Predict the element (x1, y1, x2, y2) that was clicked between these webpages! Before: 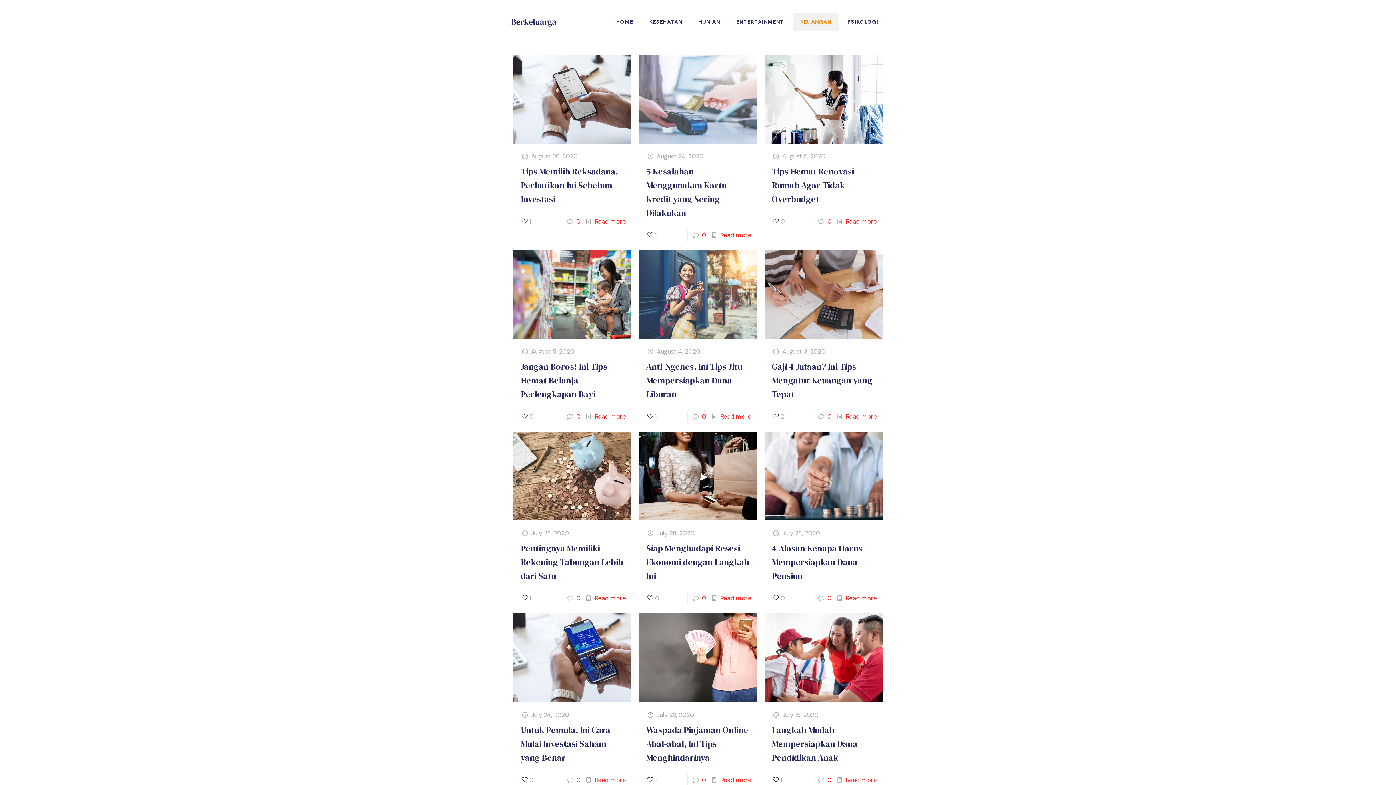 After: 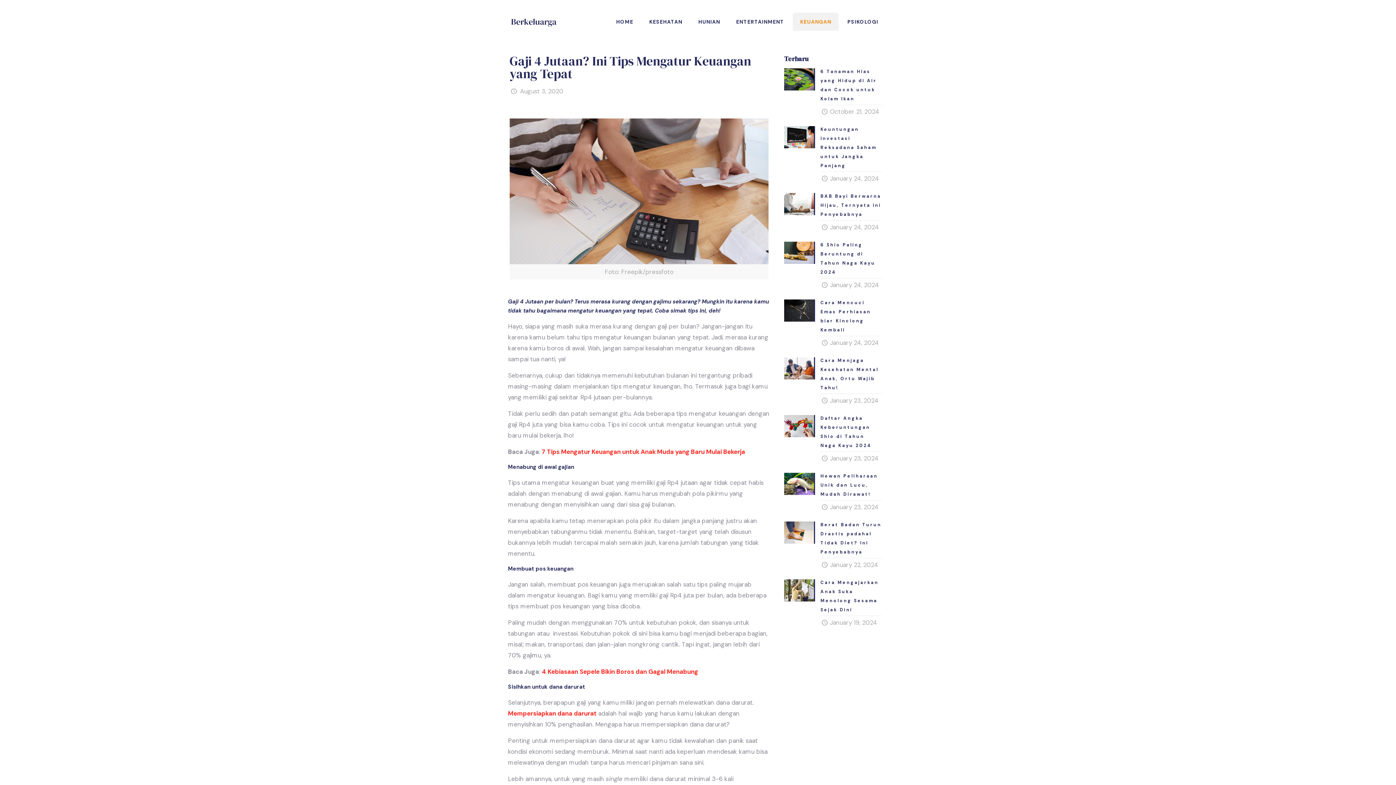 Action: label: Read more bbox: (846, 412, 877, 420)